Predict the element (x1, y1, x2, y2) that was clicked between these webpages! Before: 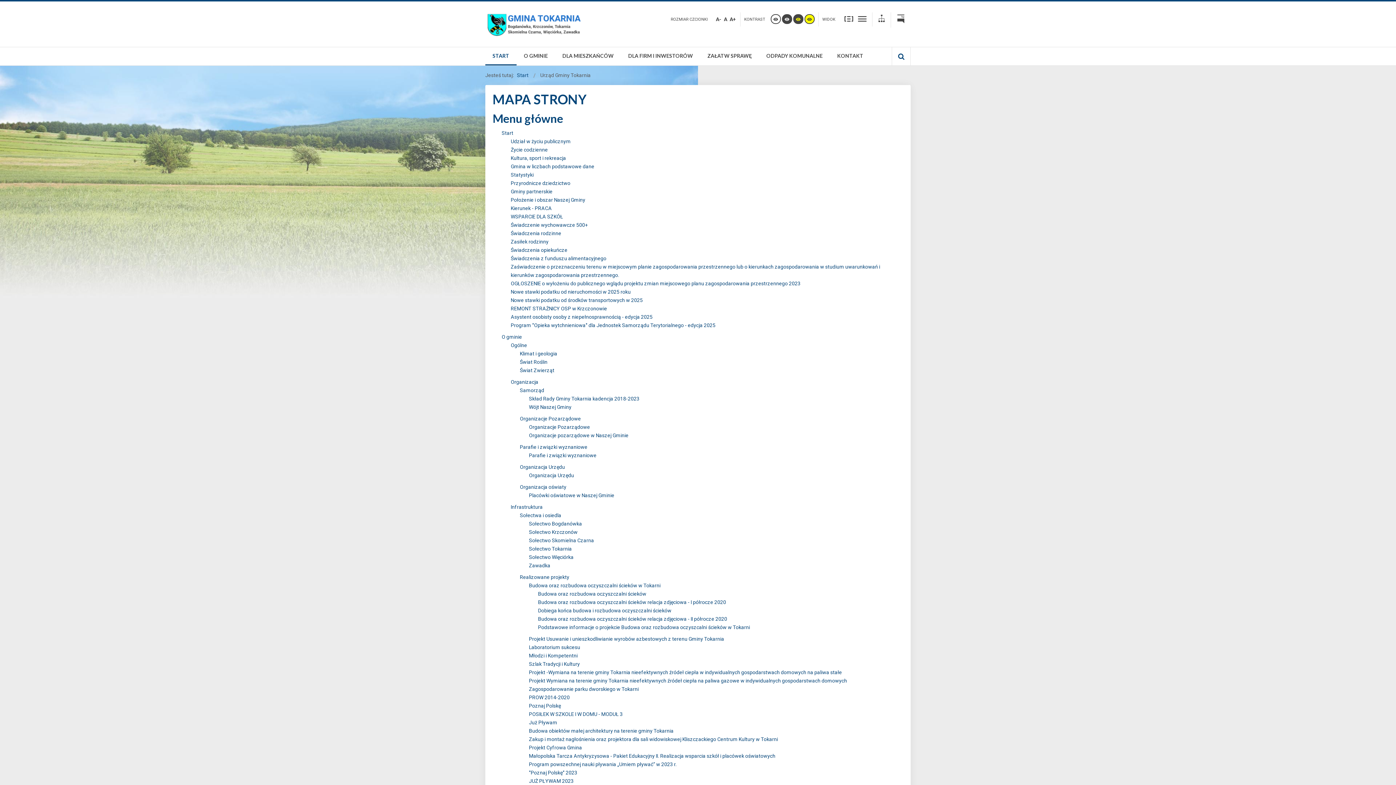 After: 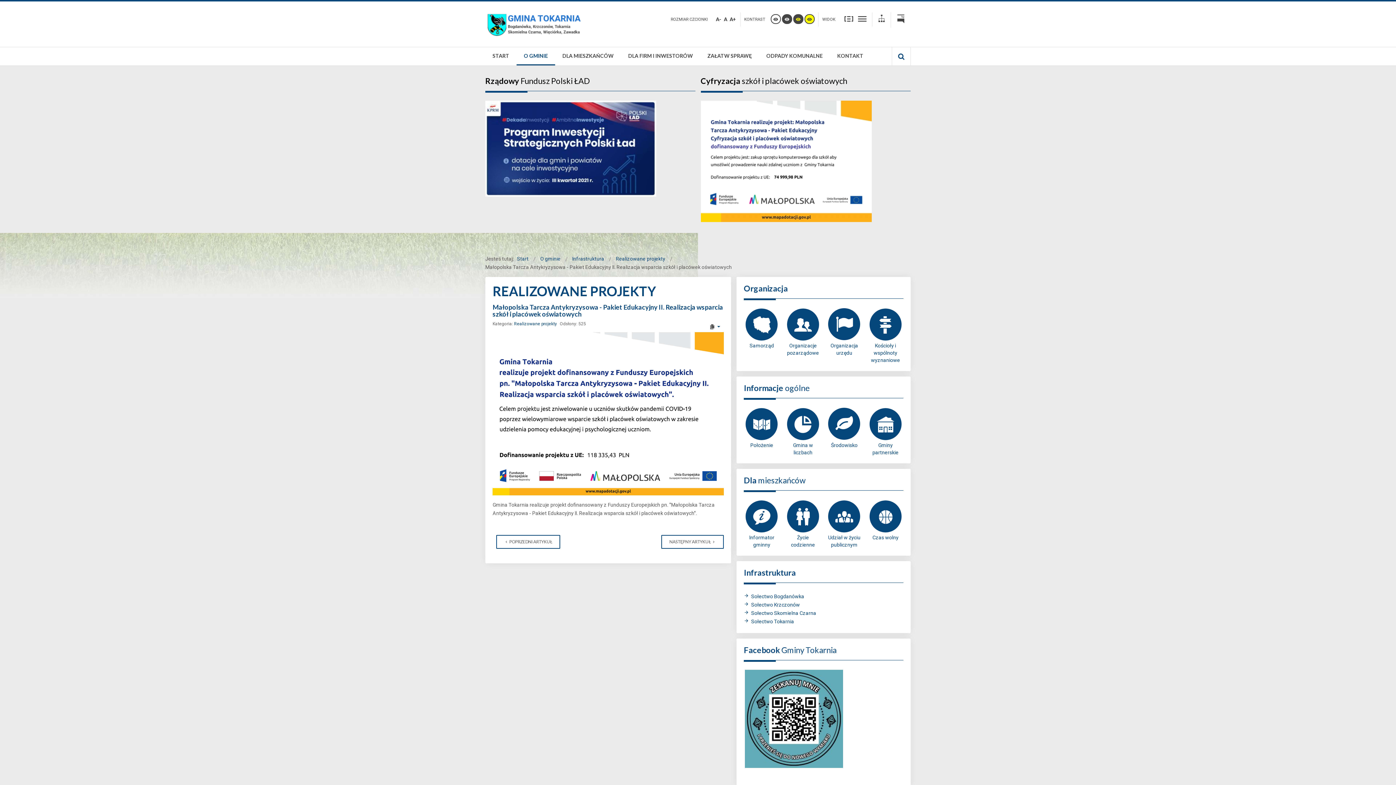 Action: label: Małopolska Tarcza Antykryzysowa - Pakiet Edukacyjny II. Realizacja wsparcia szkół i placówek oświatowych bbox: (529, 753, 775, 759)